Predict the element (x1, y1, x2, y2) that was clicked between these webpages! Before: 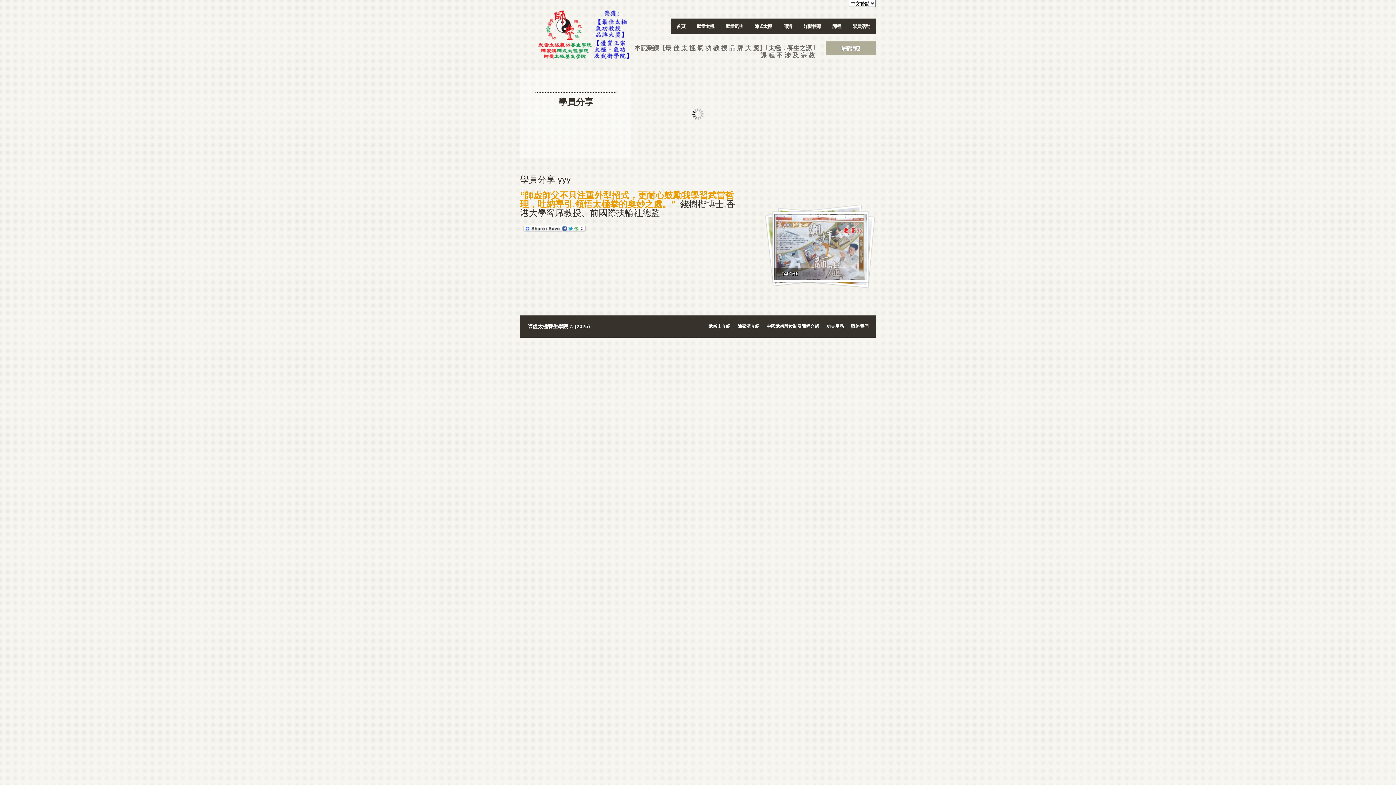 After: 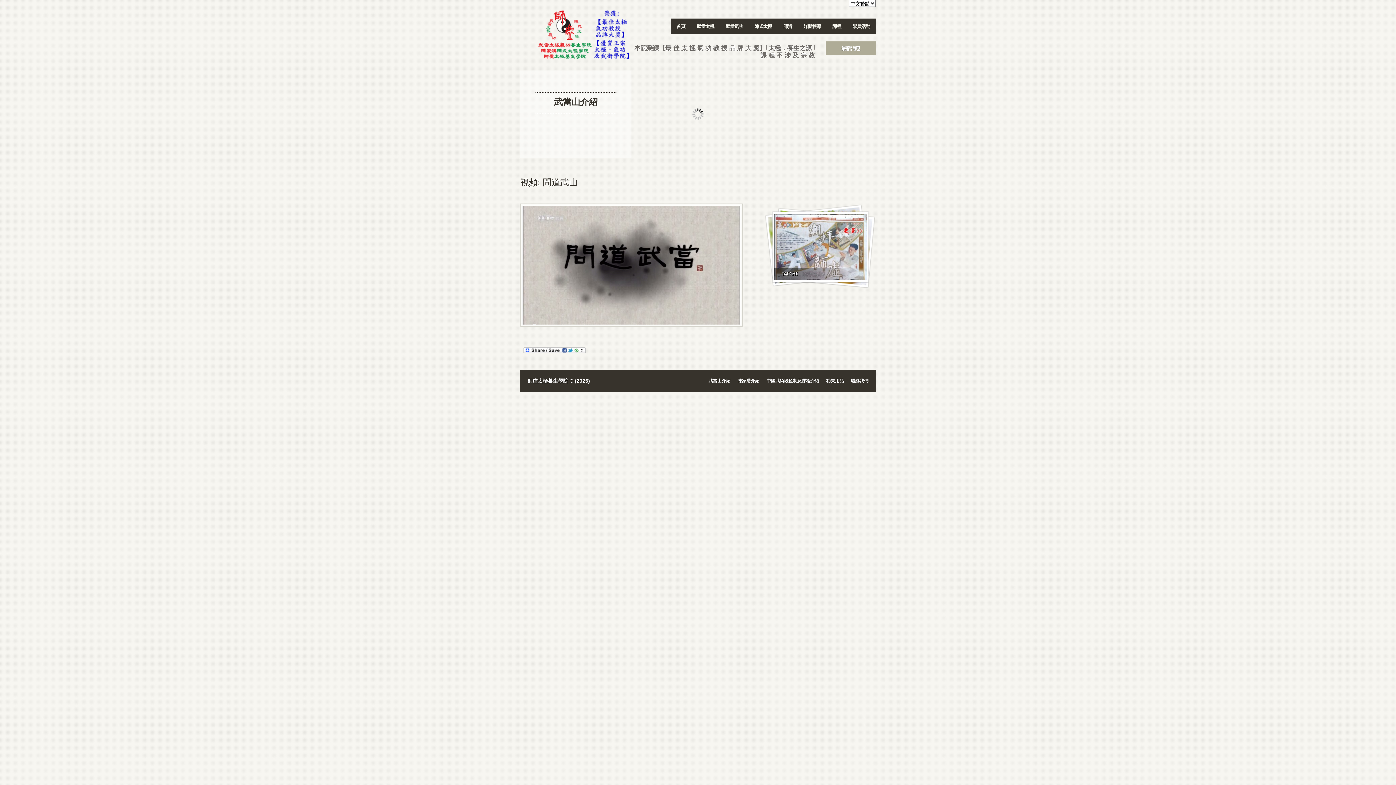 Action: label: 武當山介紹 bbox: (708, 324, 730, 329)